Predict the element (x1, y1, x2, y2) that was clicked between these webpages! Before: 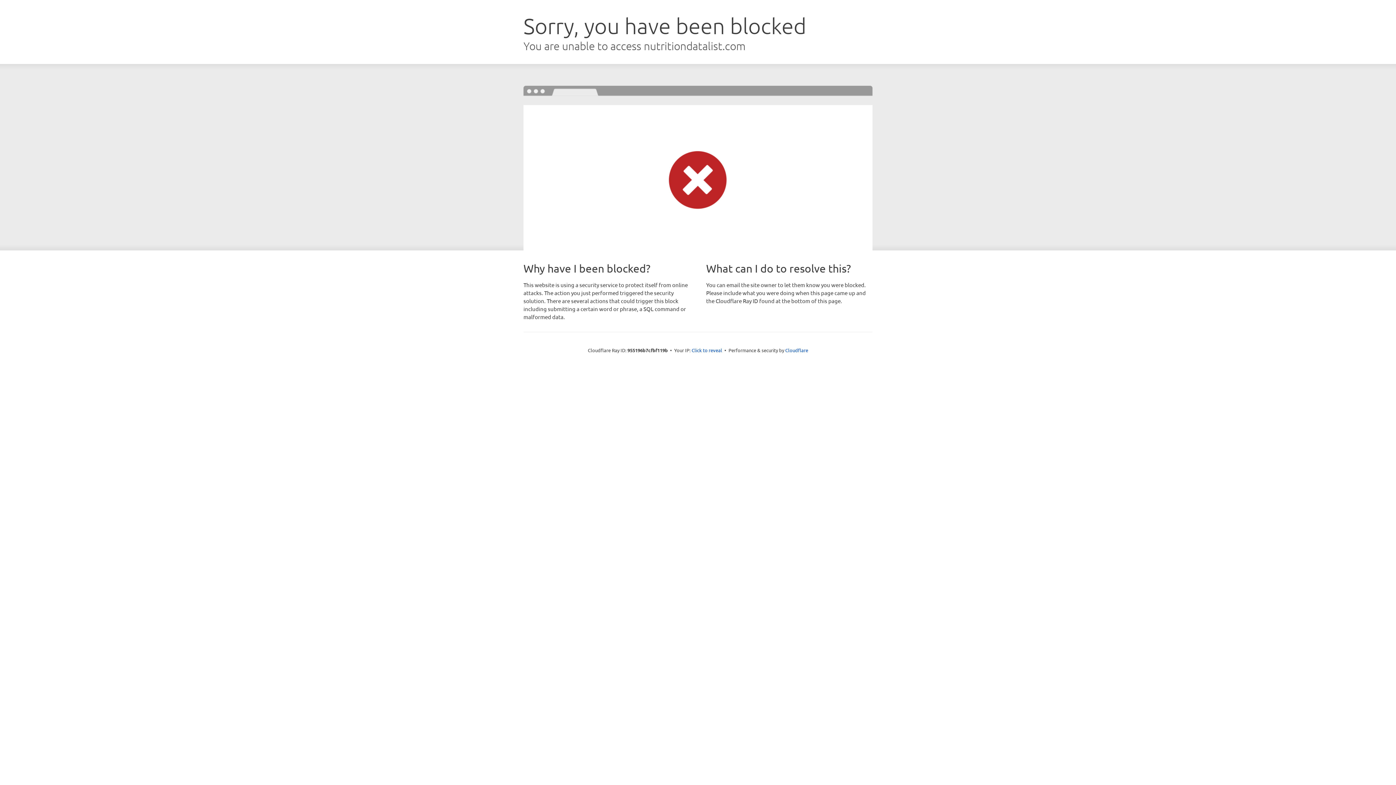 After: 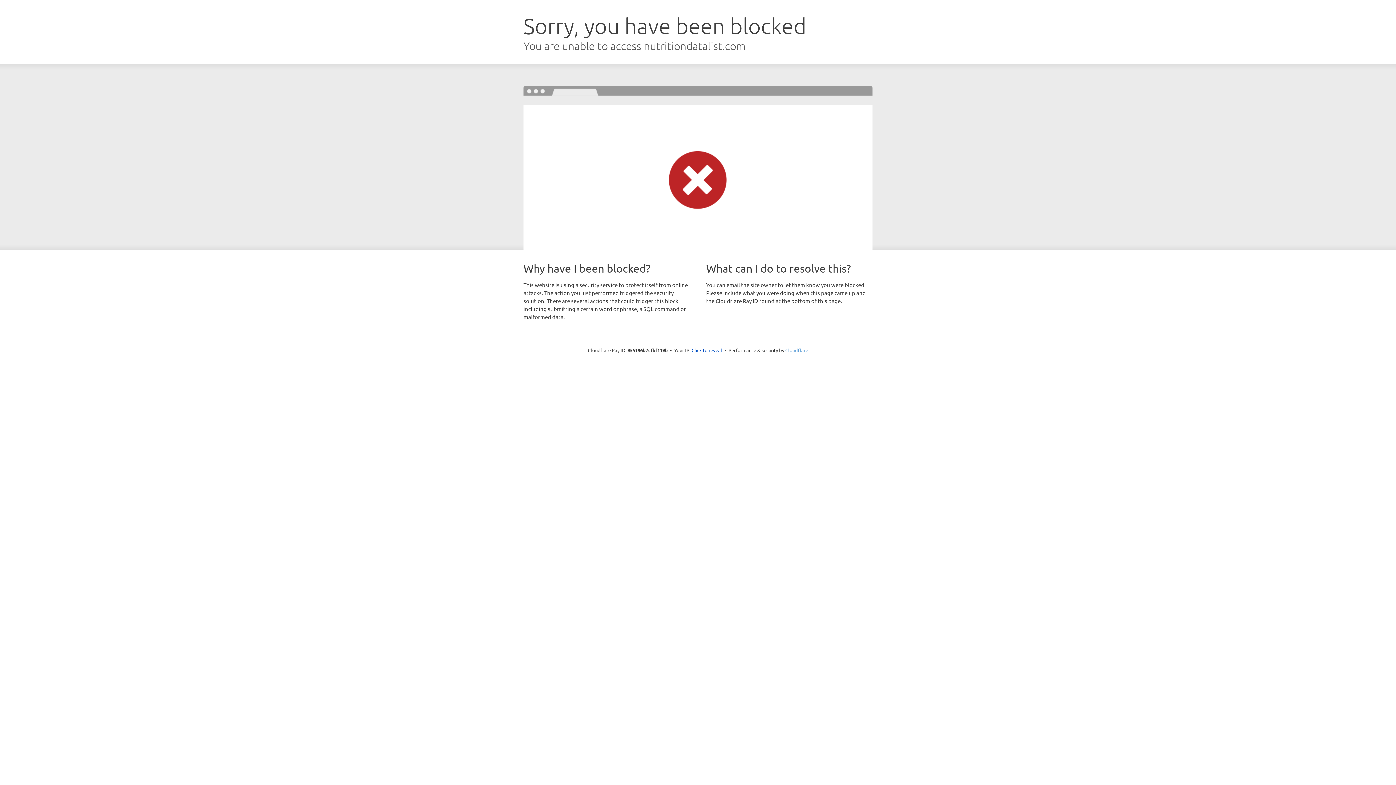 Action: label: Cloudflare bbox: (785, 347, 808, 353)